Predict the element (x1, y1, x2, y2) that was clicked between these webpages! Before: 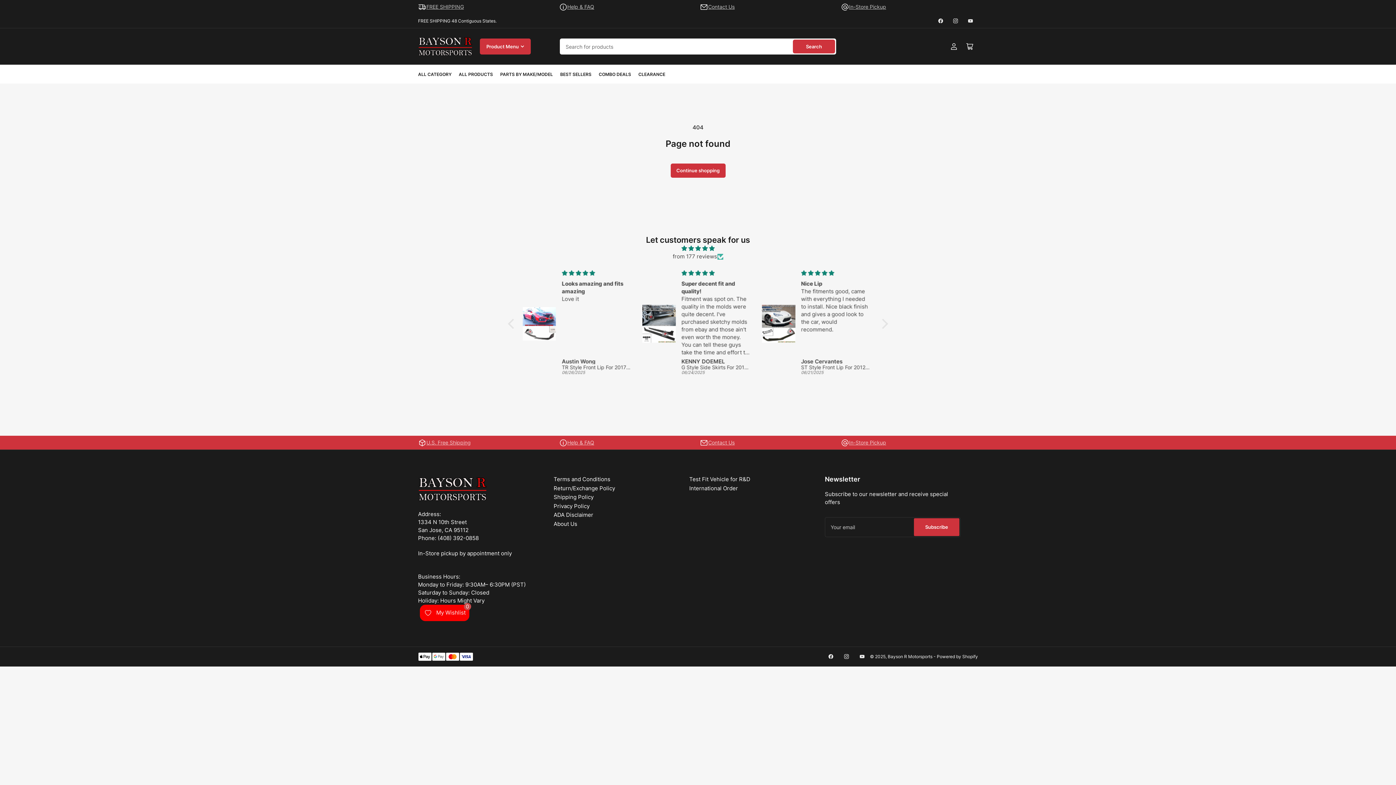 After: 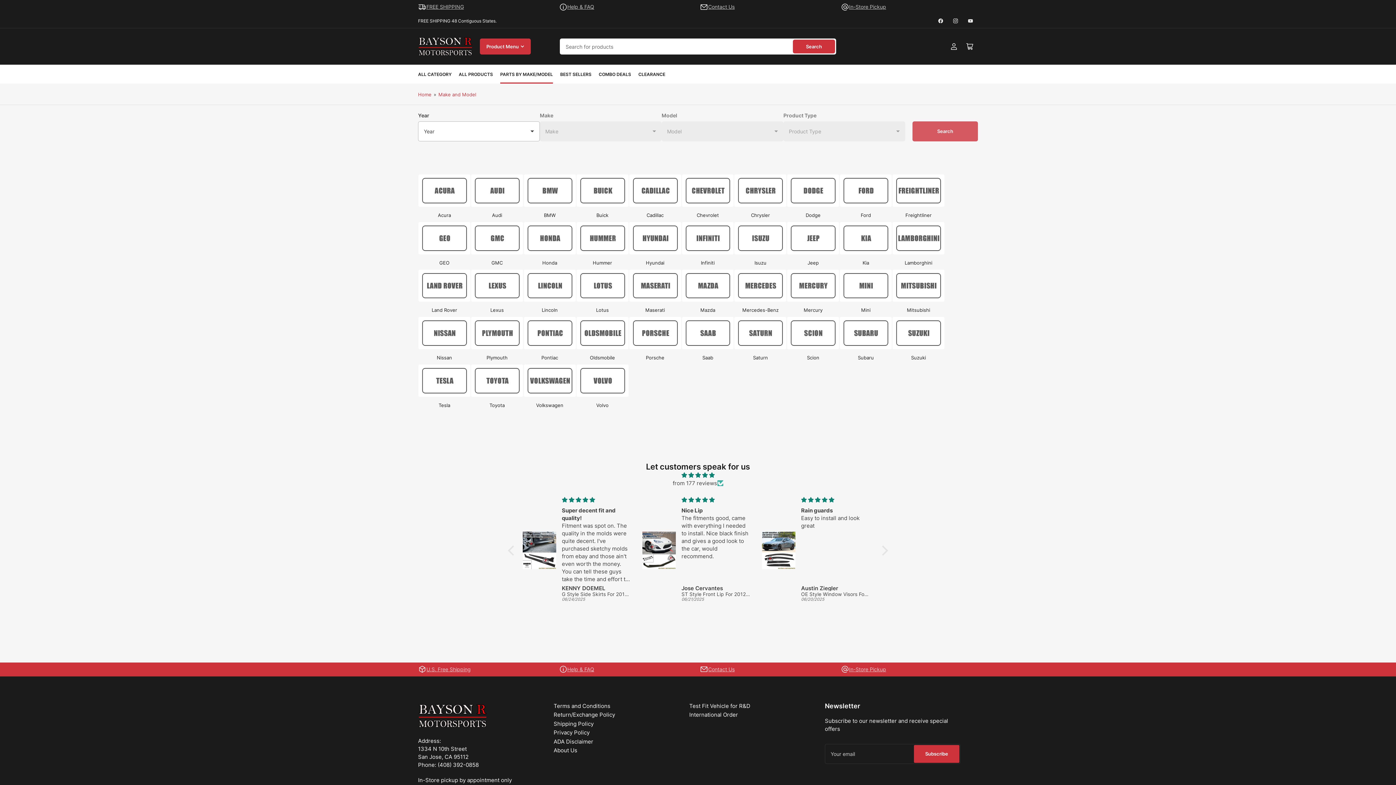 Action: label: PARTS BY MAKE/MODEL bbox: (500, 64, 553, 83)